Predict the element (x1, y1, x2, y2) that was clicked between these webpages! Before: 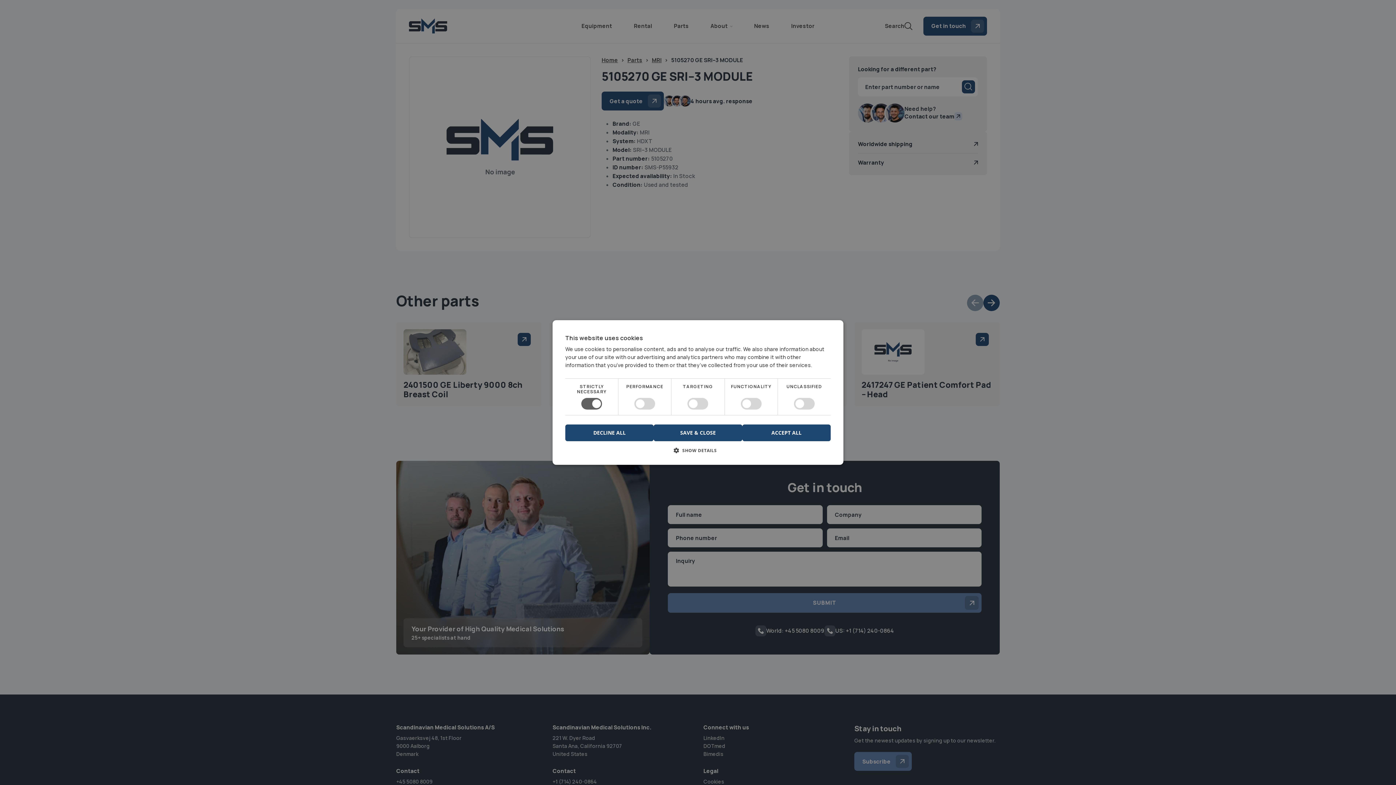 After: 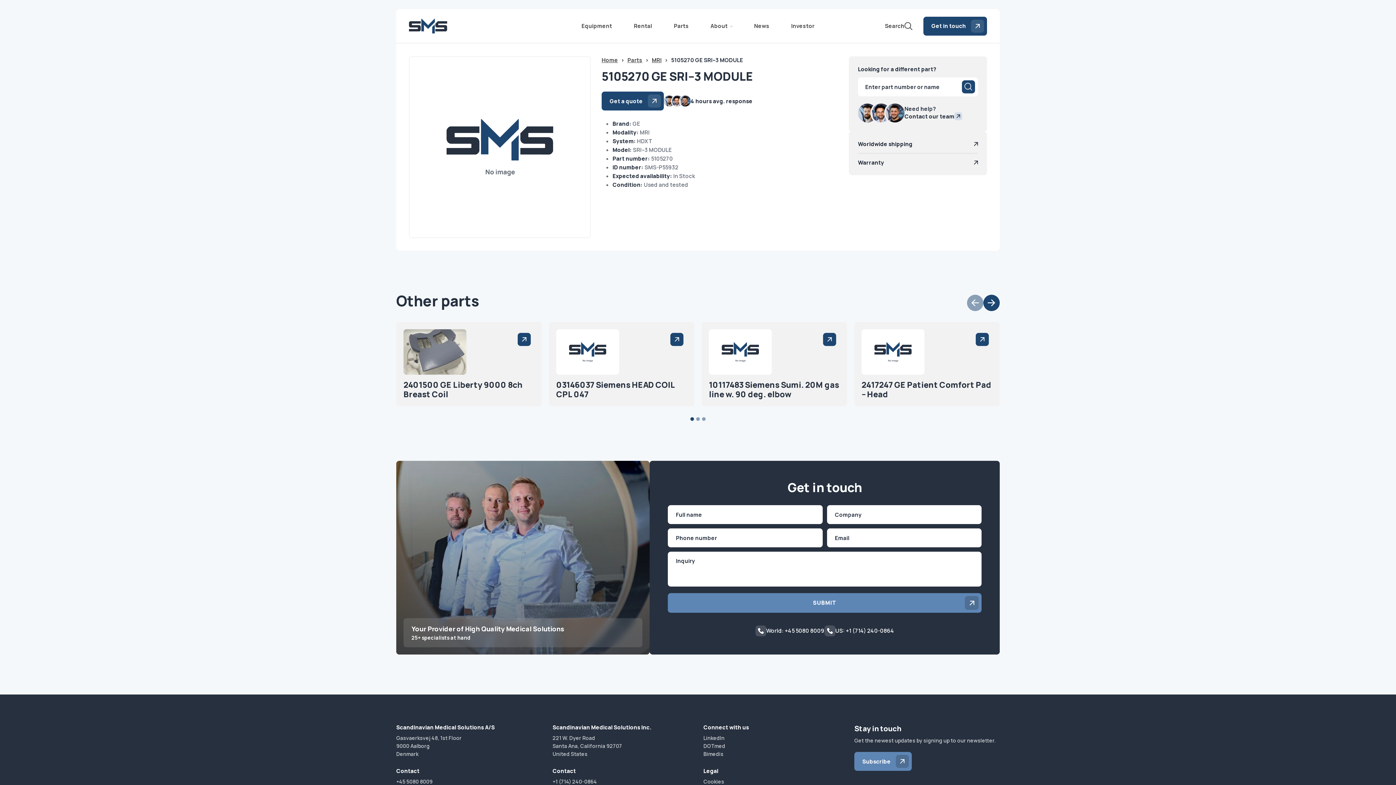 Action: bbox: (742, 424, 830, 441) label: ACCEPT ALL